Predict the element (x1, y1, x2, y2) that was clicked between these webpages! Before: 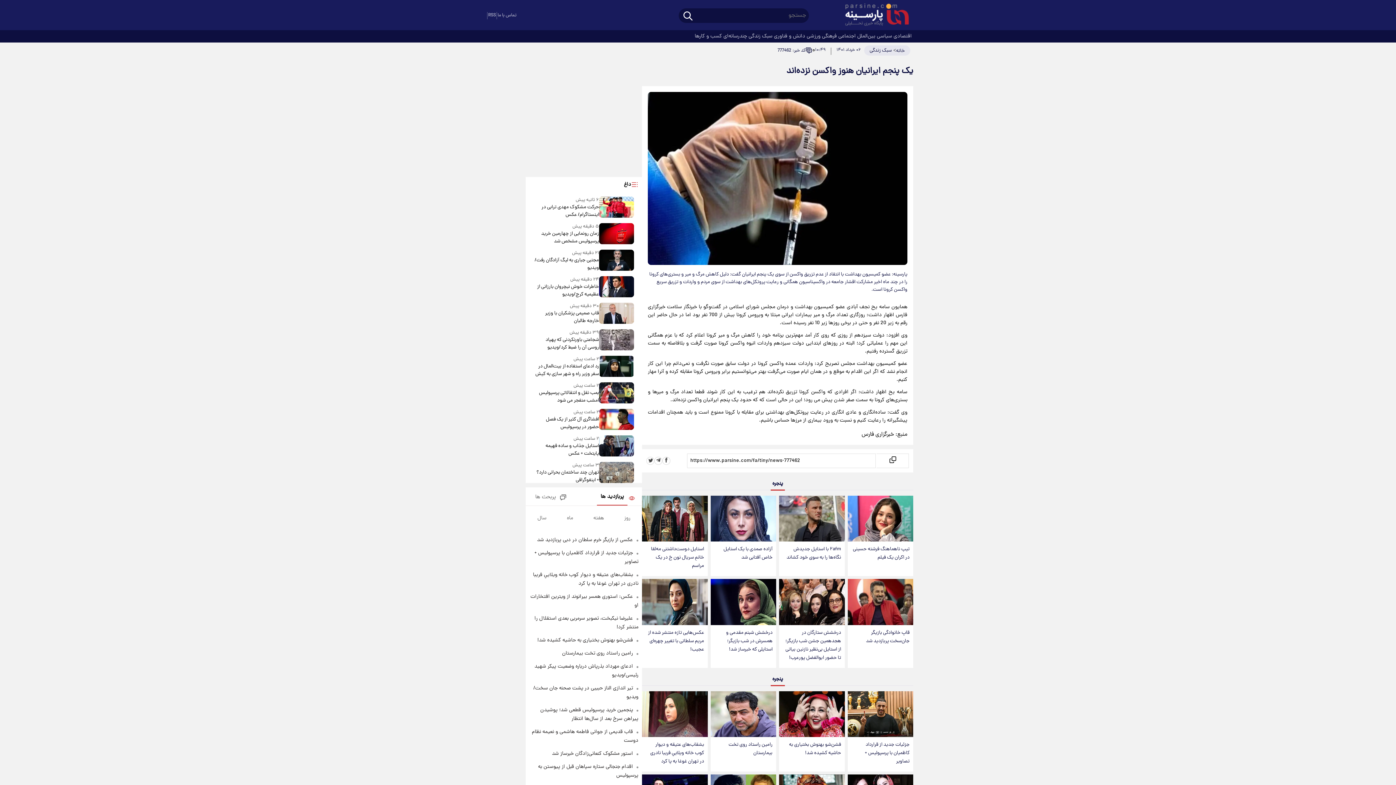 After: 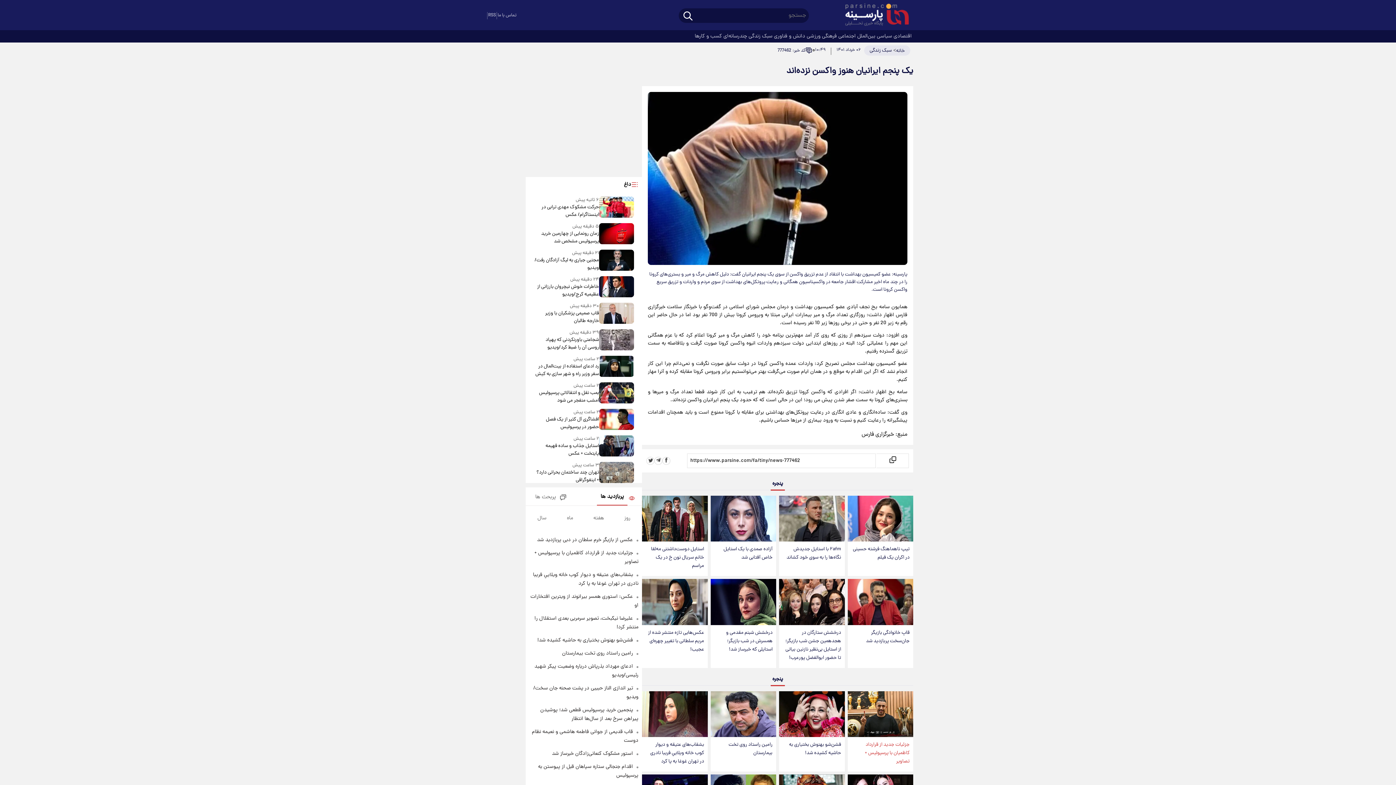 Action: label: جزئیات جدید از قرارداد کاظمیان با پرسپولیس + تصاویر bbox: (847, 737, 913, 769)